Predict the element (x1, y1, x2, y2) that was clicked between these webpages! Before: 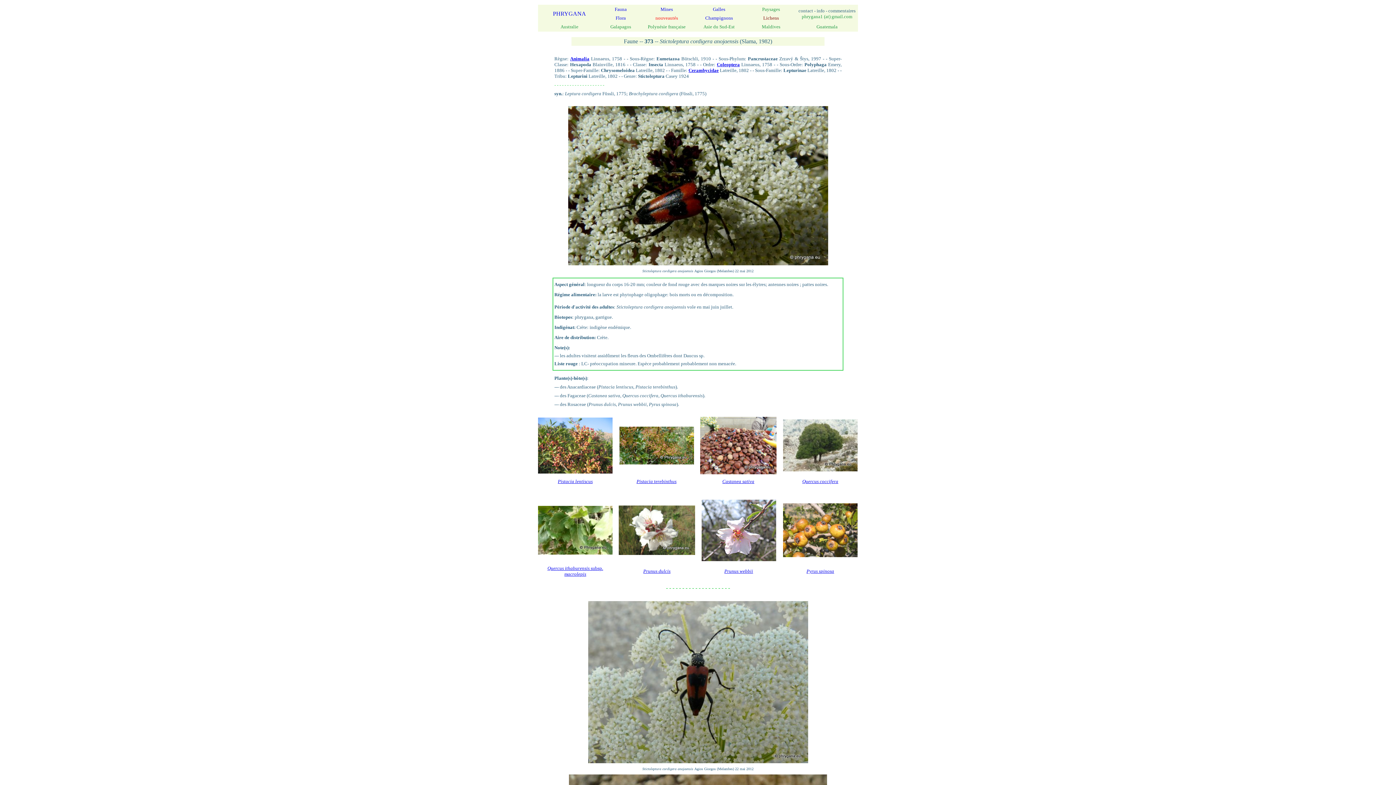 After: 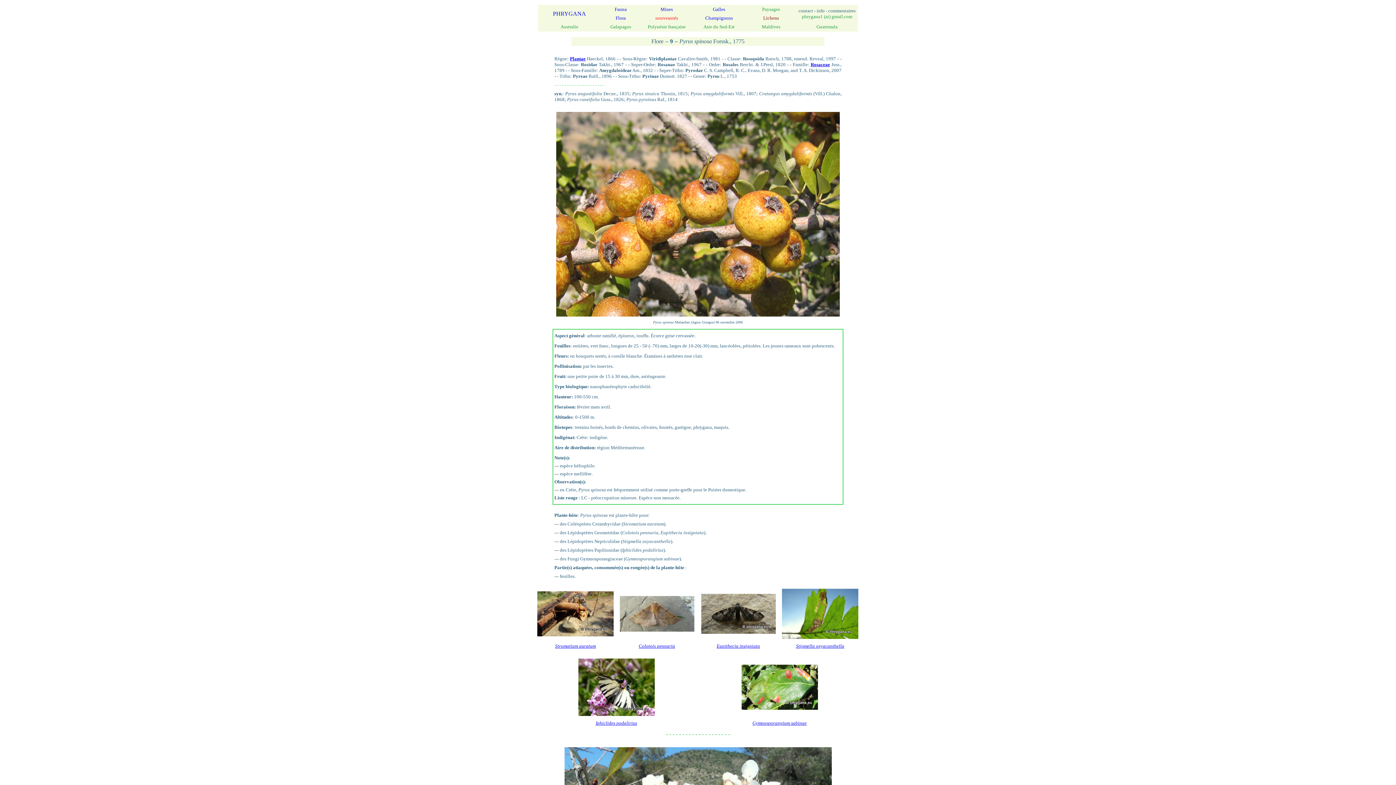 Action: bbox: (783, 553, 857, 558)